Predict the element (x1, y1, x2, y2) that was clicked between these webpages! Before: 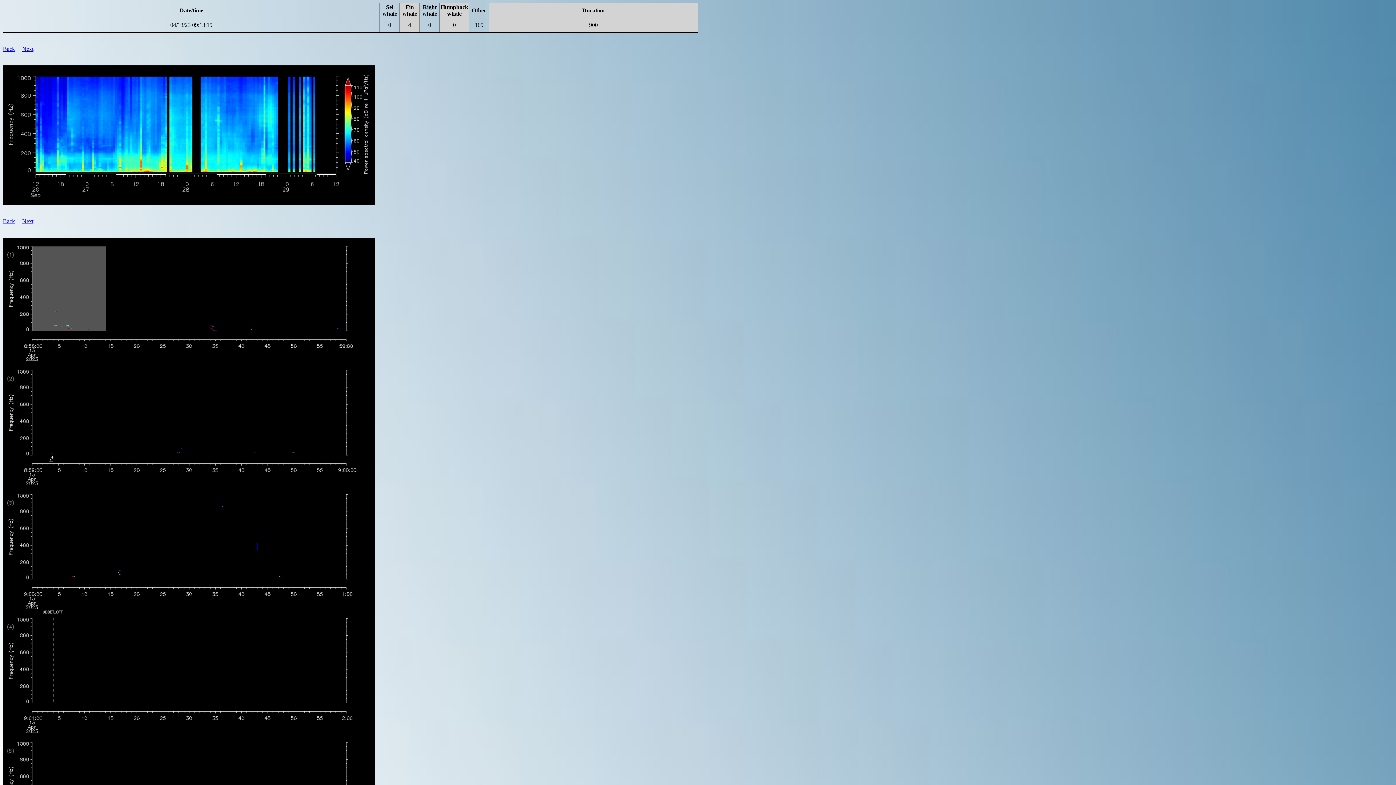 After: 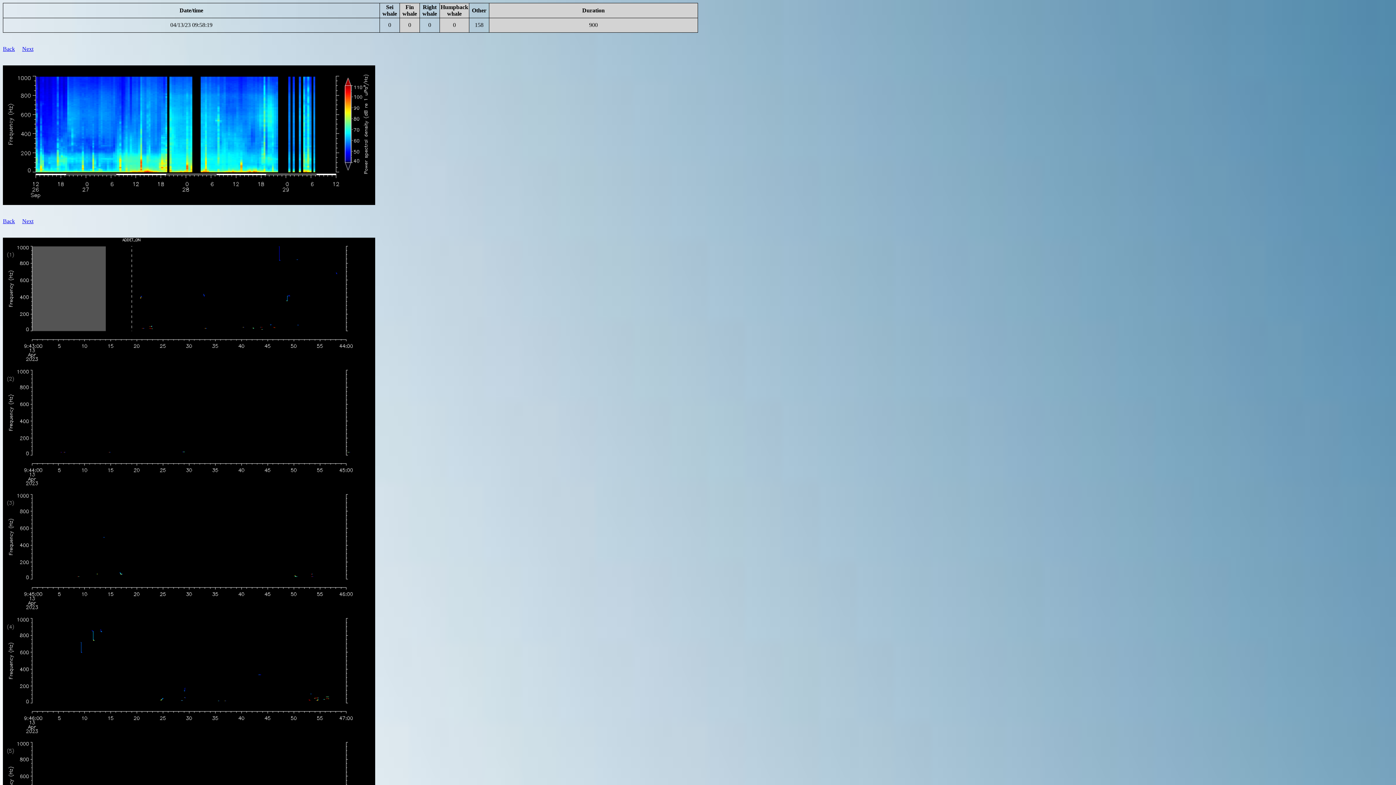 Action: label: Next bbox: (22, 218, 33, 224)